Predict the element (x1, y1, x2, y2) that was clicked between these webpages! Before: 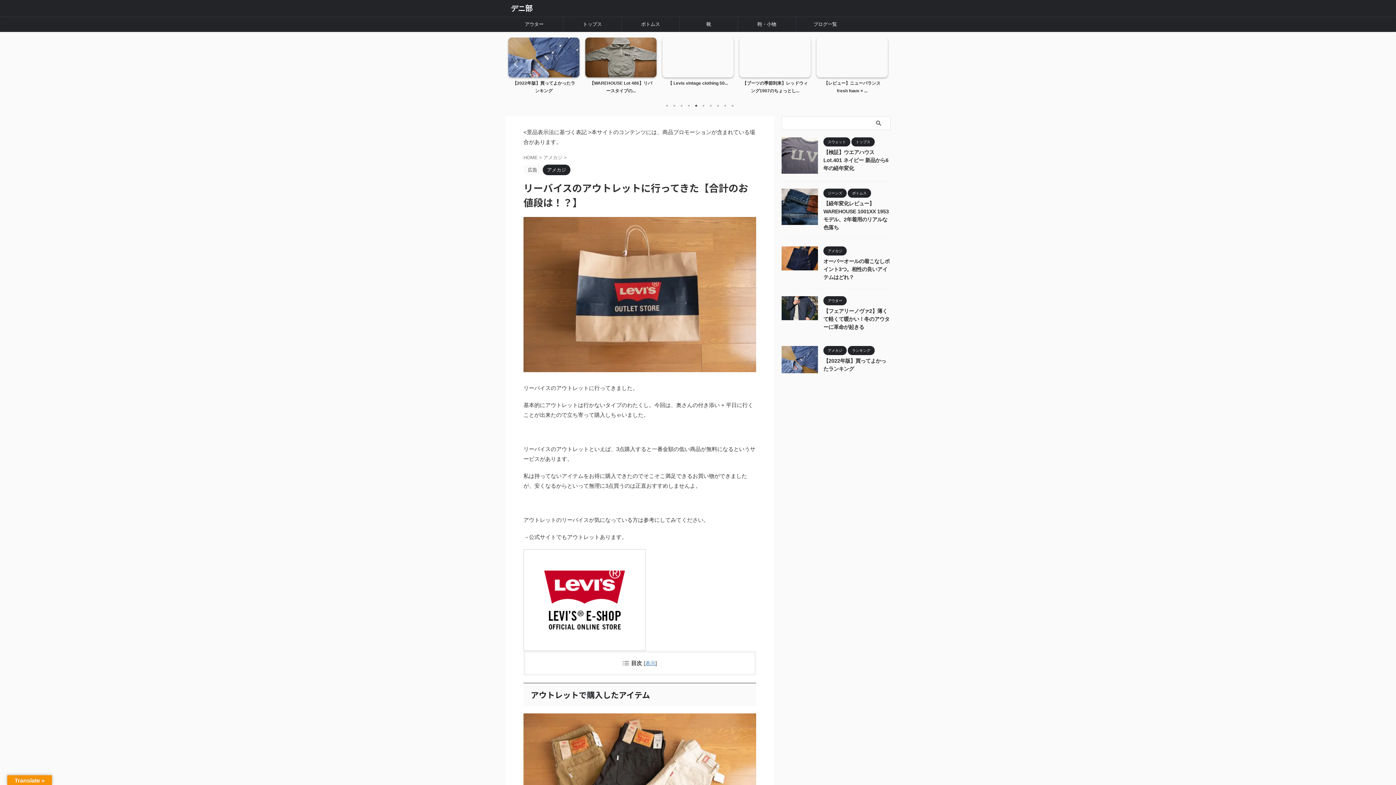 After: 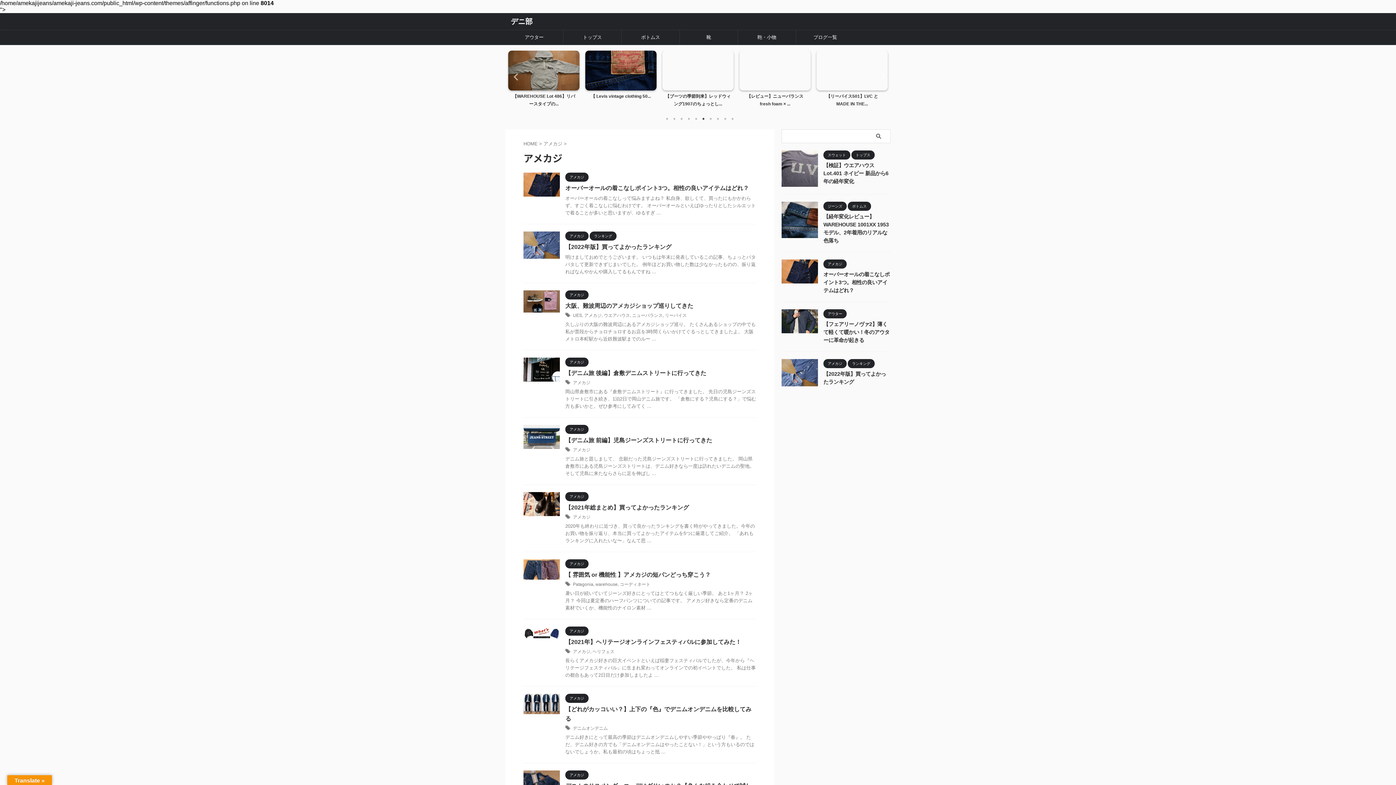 Action: label: アメカジ bbox: (542, 167, 570, 172)